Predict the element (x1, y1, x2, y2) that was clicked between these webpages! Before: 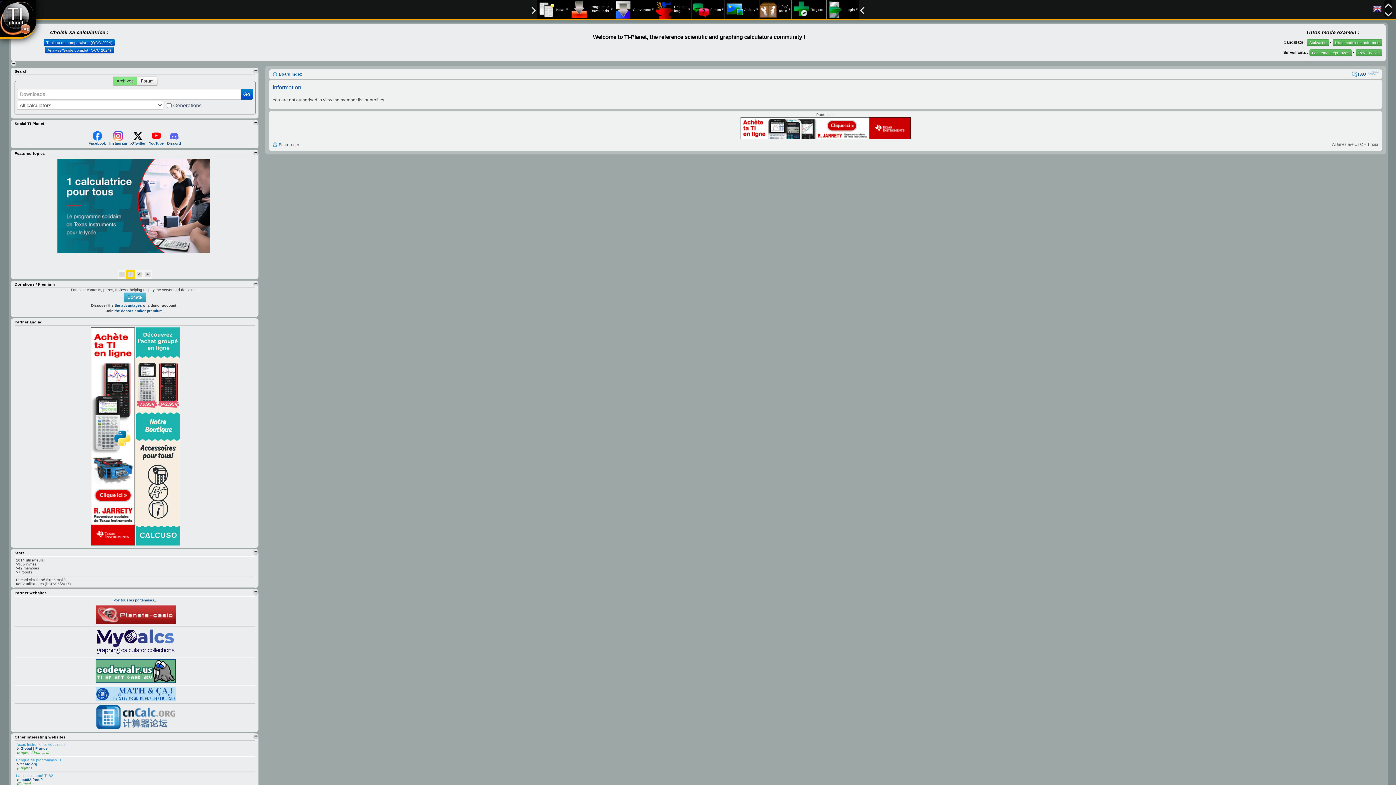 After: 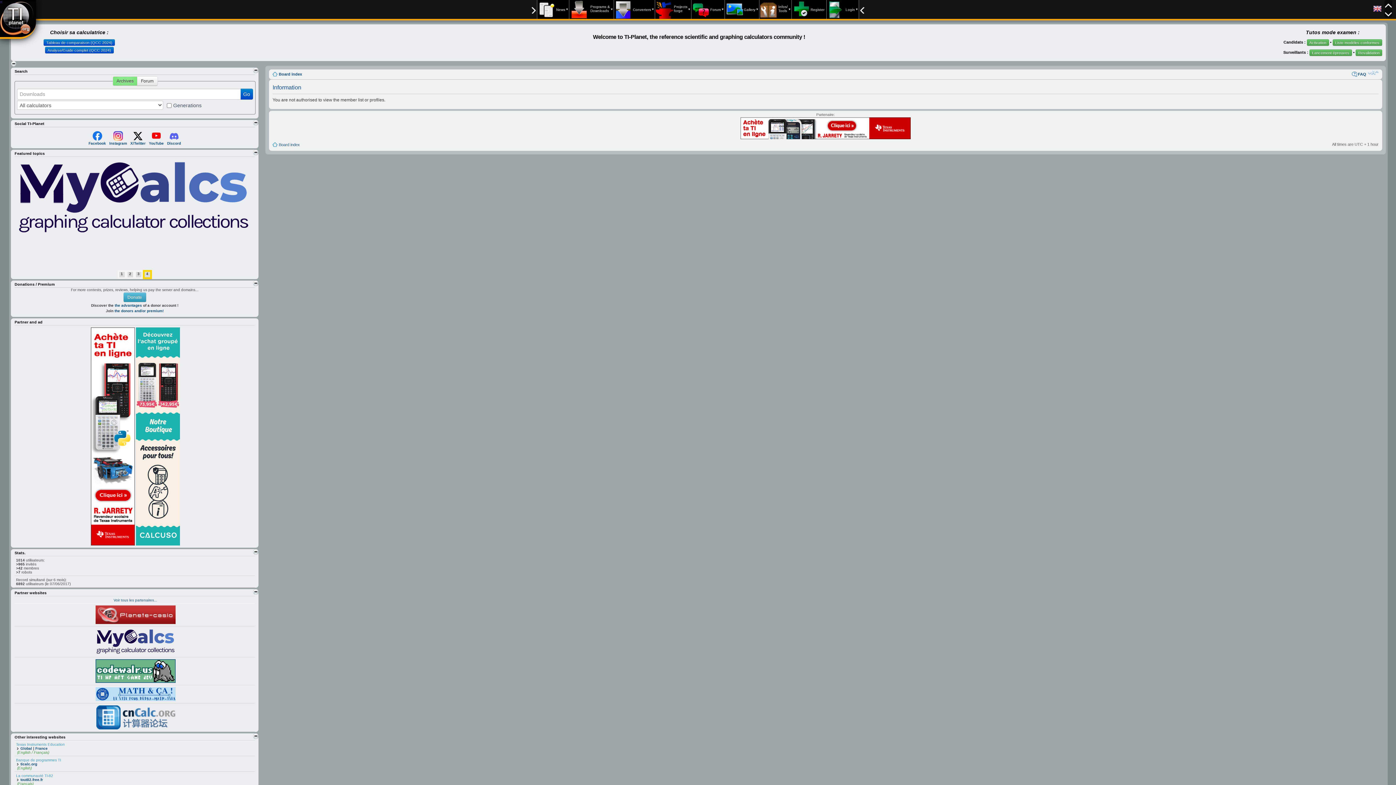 Action: bbox: (740, 136, 910, 140)